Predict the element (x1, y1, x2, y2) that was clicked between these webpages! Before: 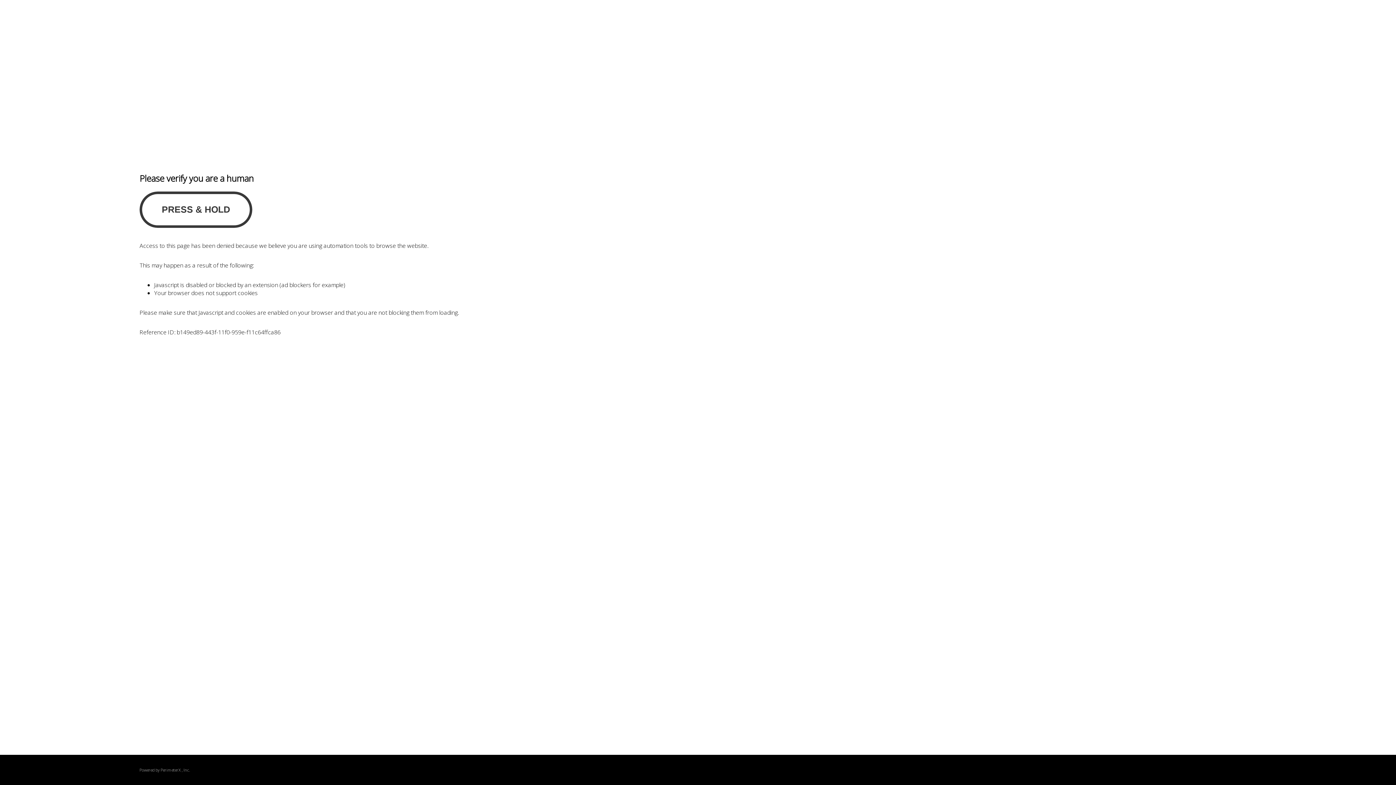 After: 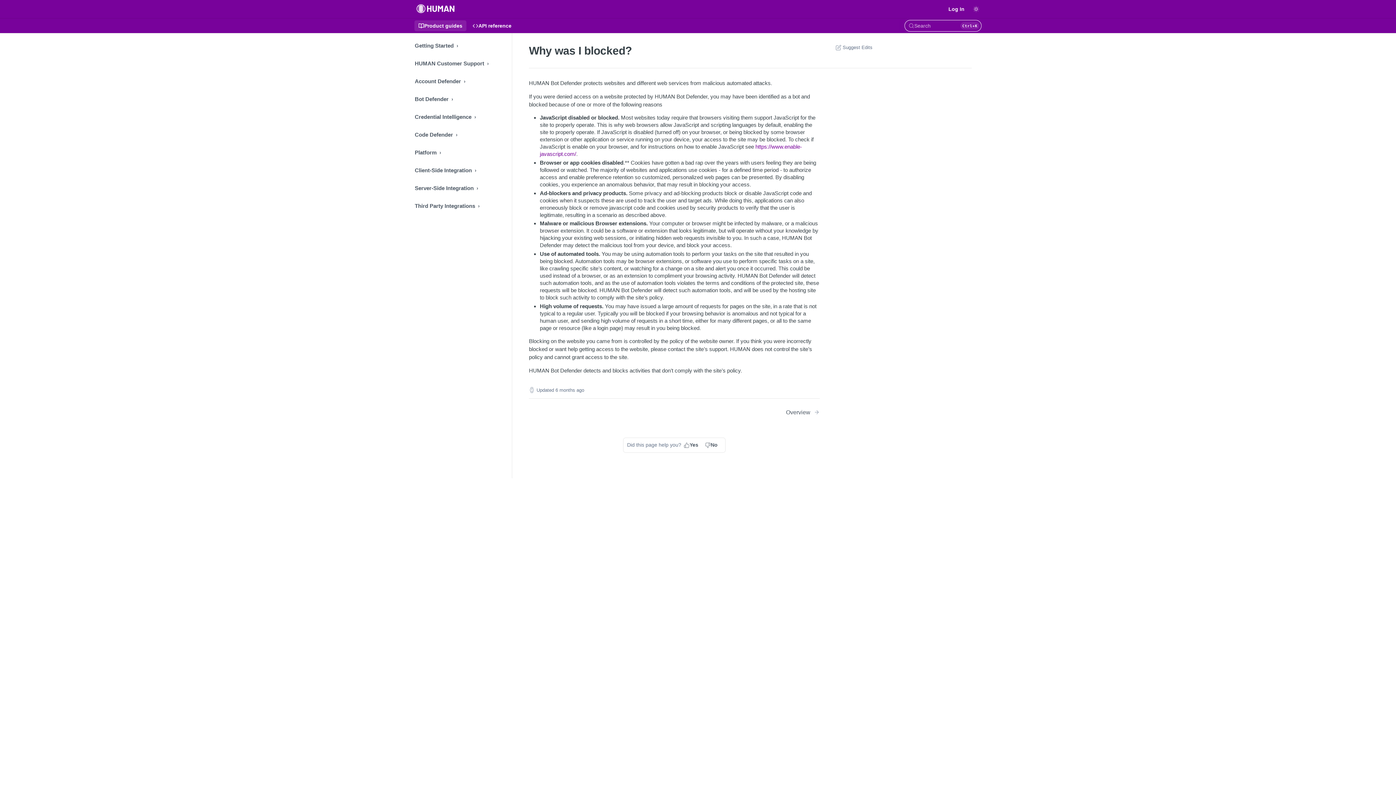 Action: bbox: (160, 767, 180, 773) label: PerimeterX